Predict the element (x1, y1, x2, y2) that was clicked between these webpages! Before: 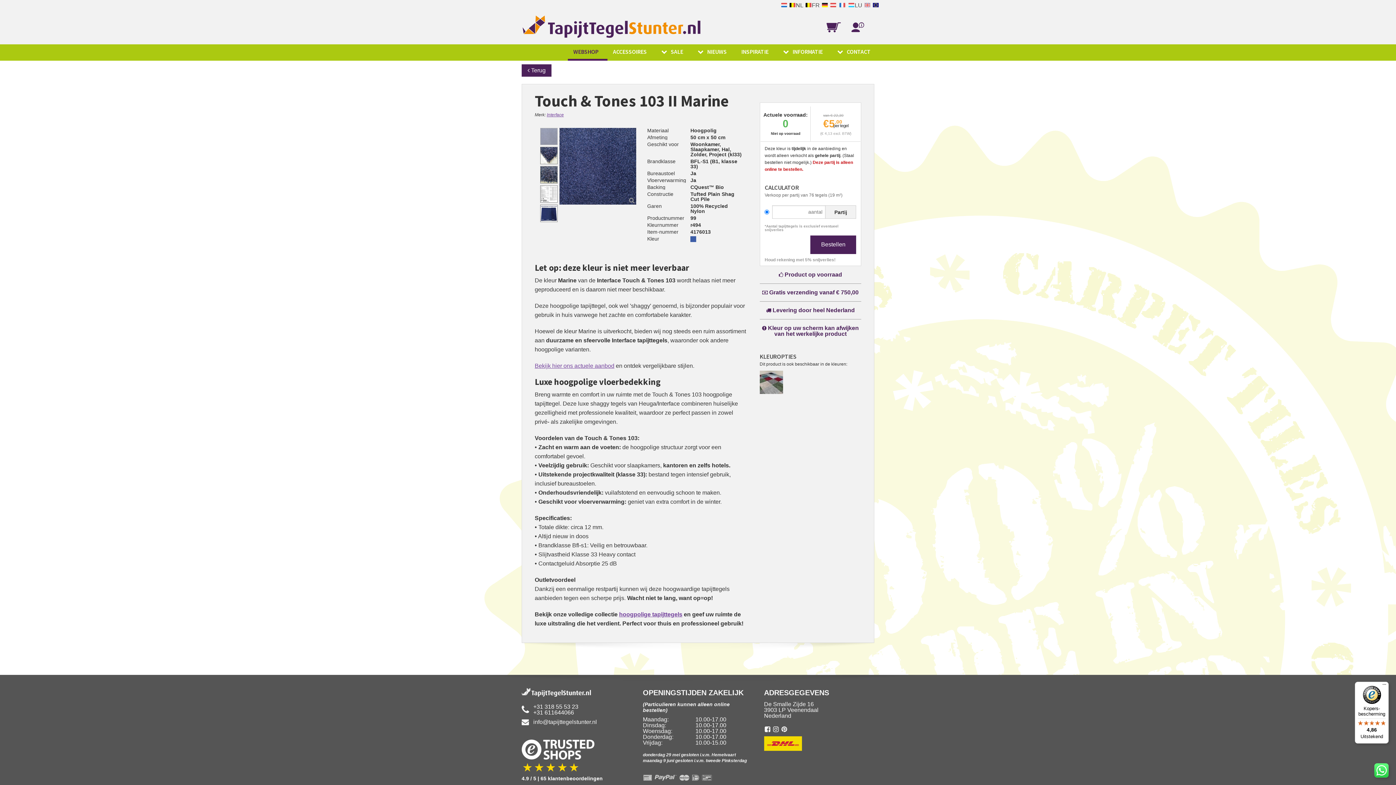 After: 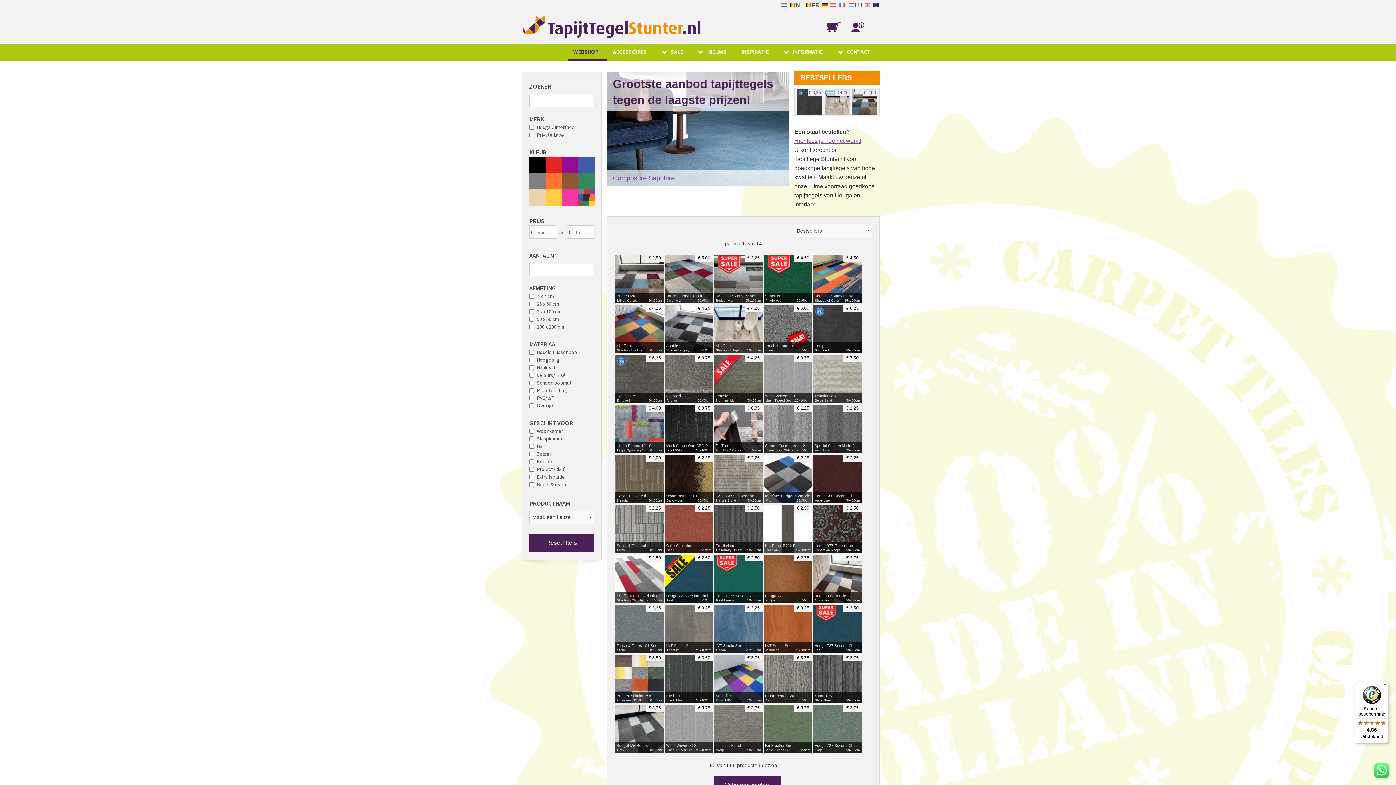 Action: bbox: (546, 112, 564, 117) label: Interface